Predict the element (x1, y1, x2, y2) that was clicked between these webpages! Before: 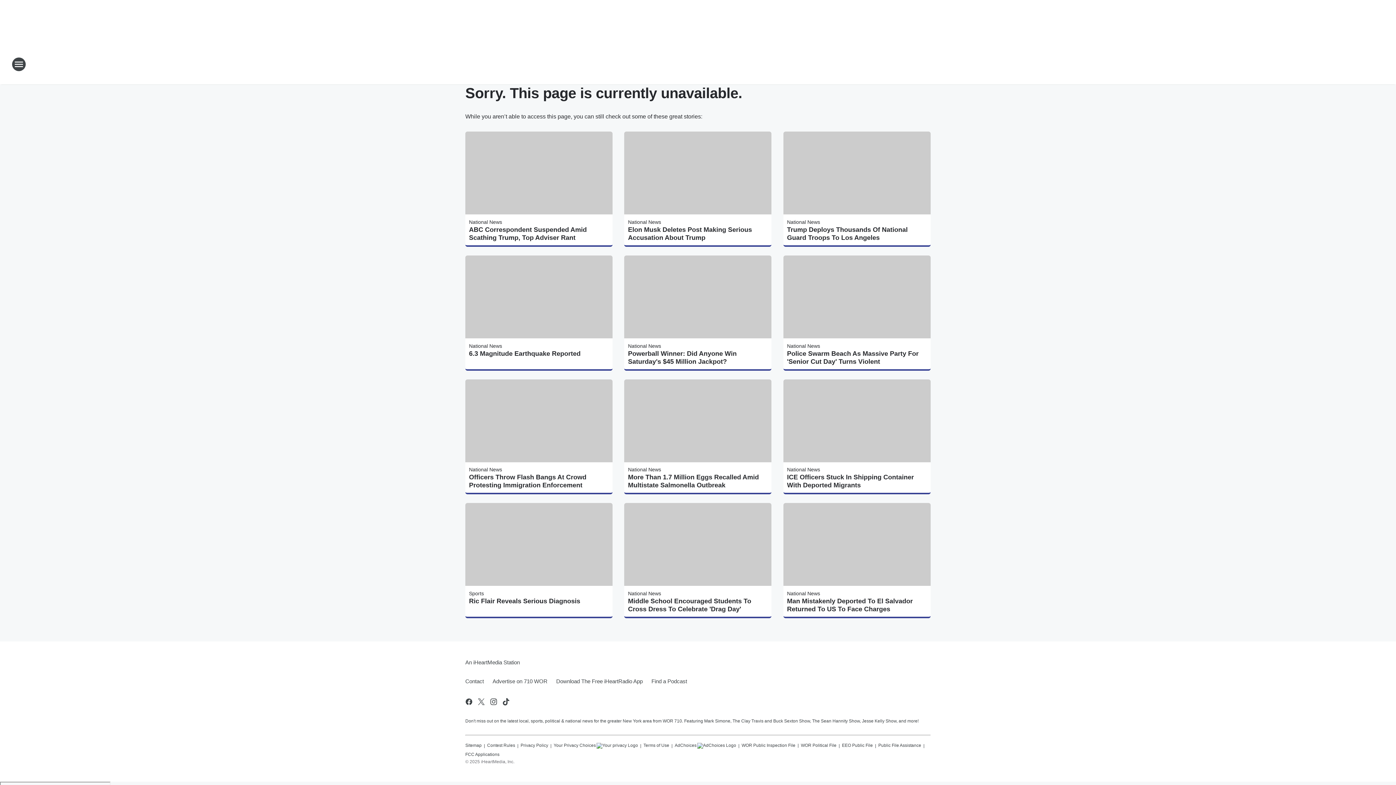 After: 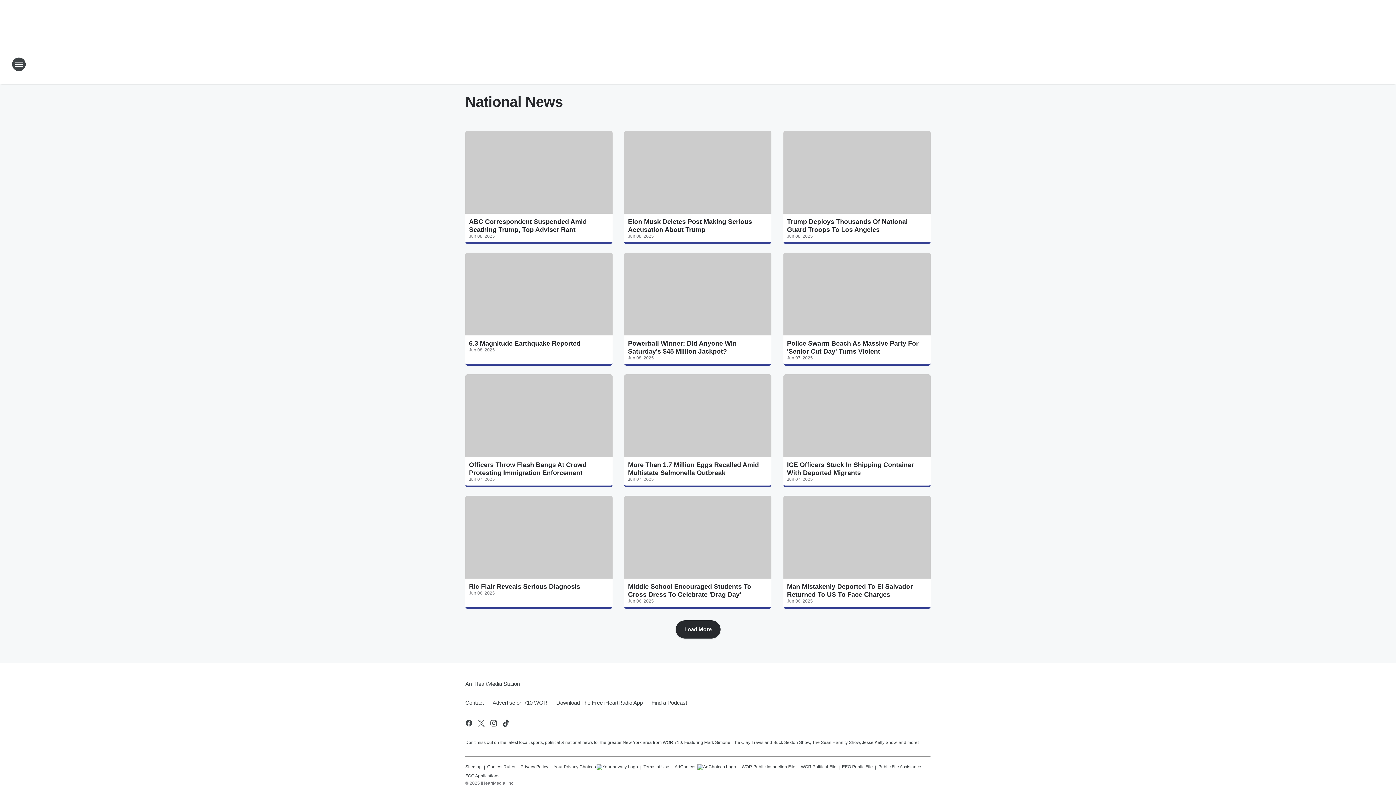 Action: bbox: (787, 343, 820, 348) label: National News